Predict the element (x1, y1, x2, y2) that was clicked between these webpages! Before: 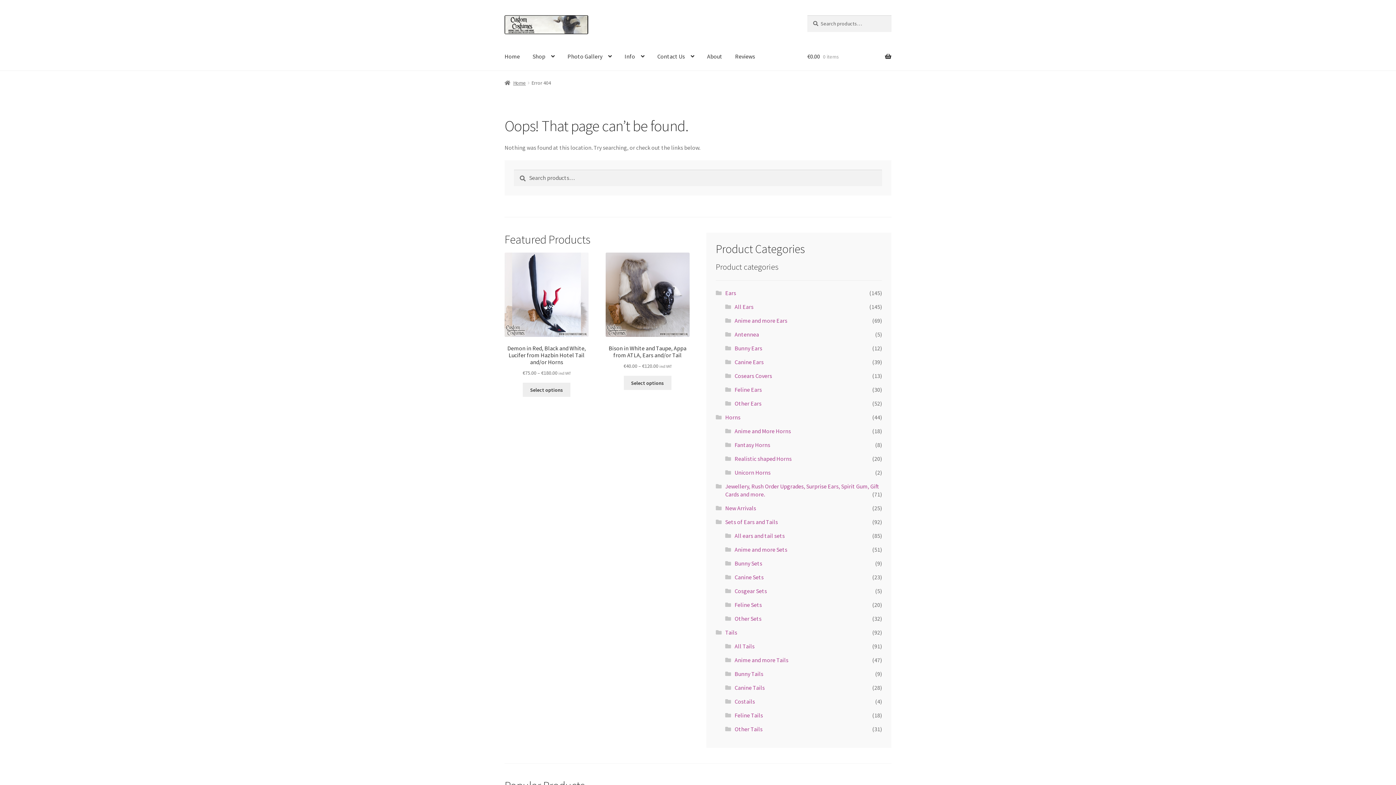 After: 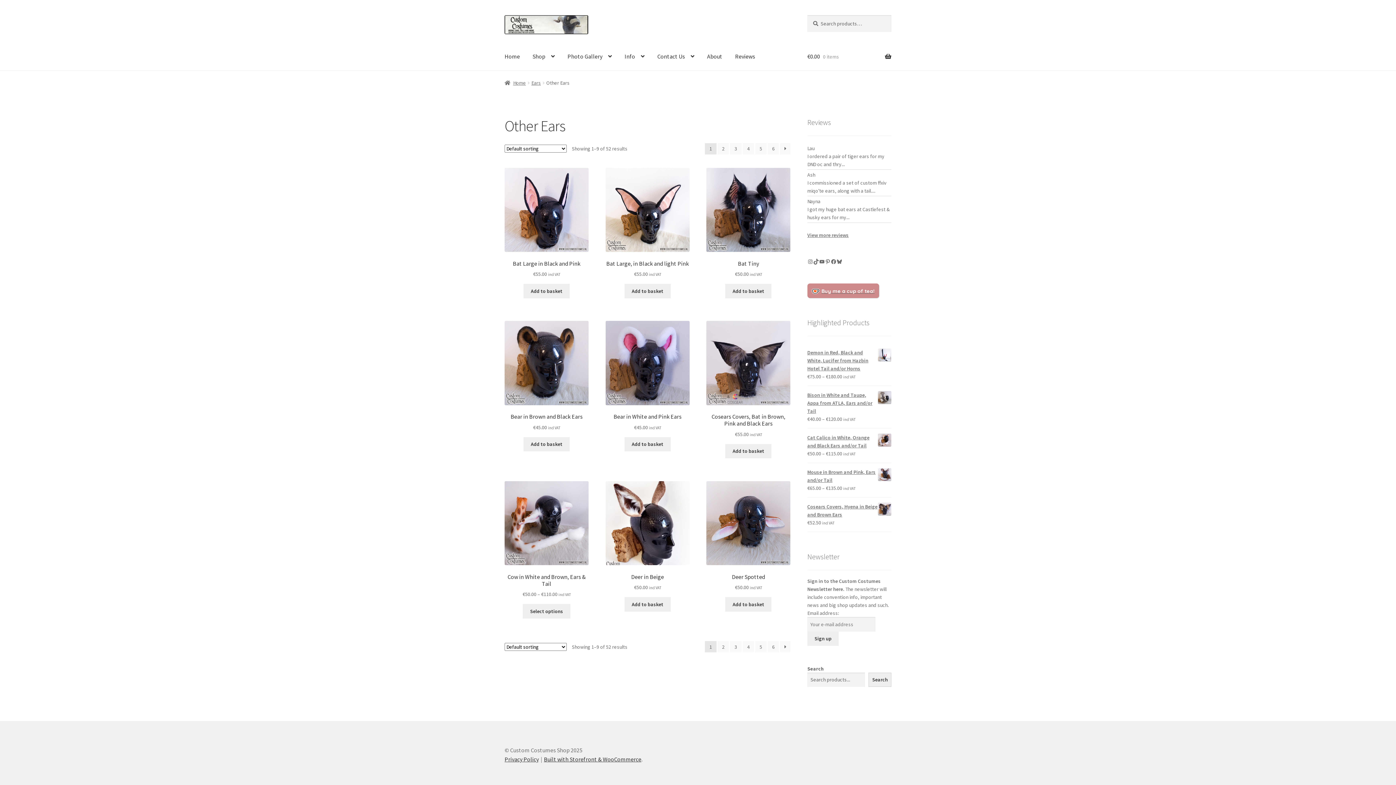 Action: label: Other Ears bbox: (734, 399, 761, 407)